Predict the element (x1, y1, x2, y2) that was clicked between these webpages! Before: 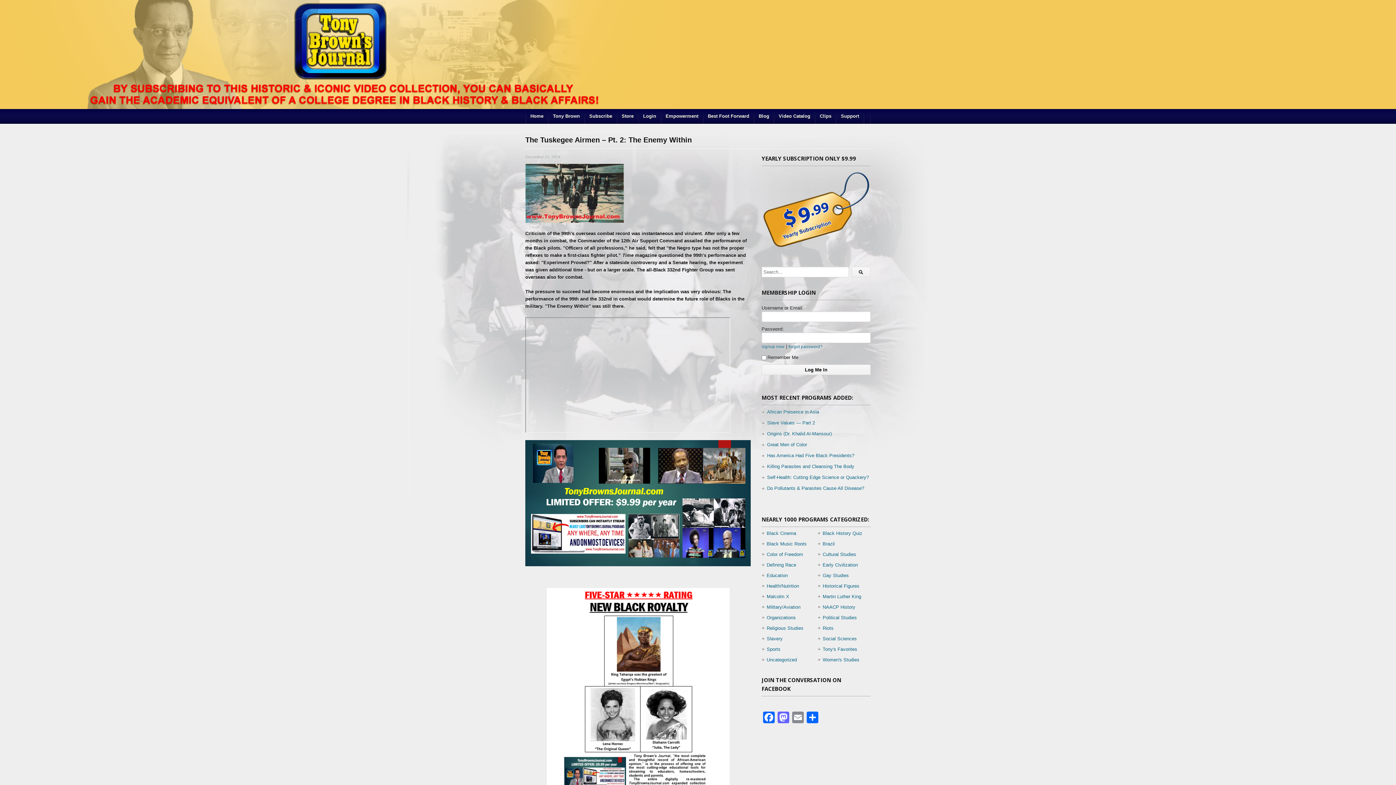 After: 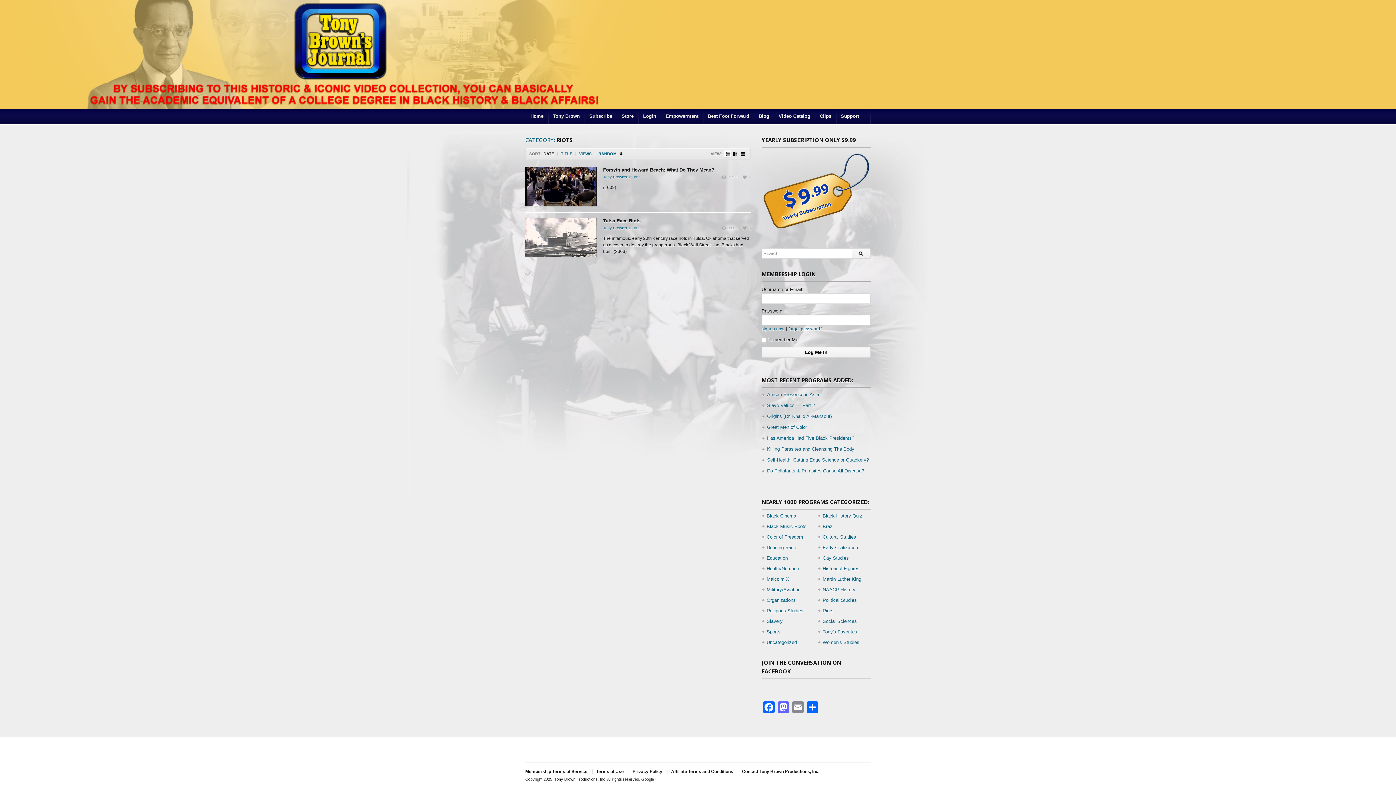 Action: bbox: (822, 623, 833, 633) label: Riots